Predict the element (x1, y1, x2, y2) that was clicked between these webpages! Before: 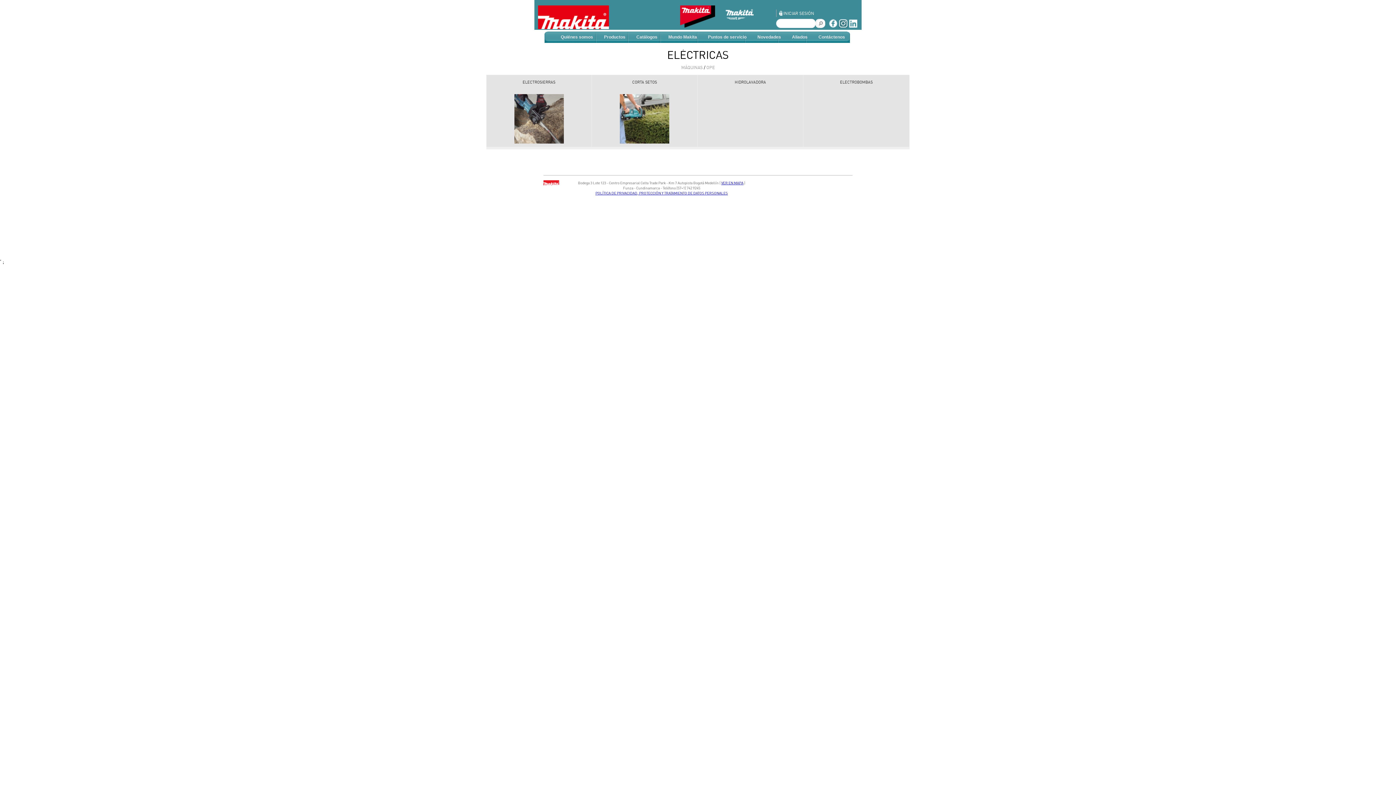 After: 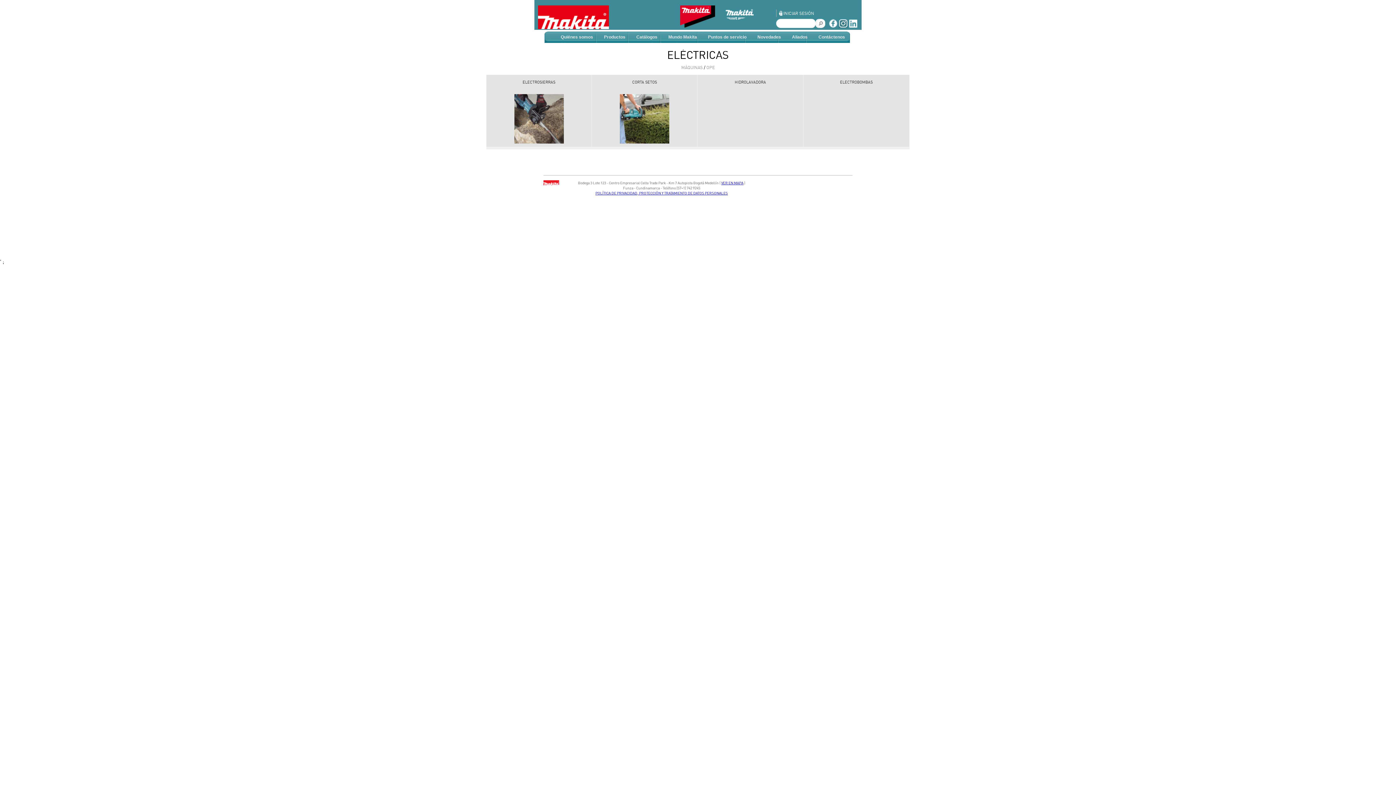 Action: bbox: (838, 22, 847, 29)